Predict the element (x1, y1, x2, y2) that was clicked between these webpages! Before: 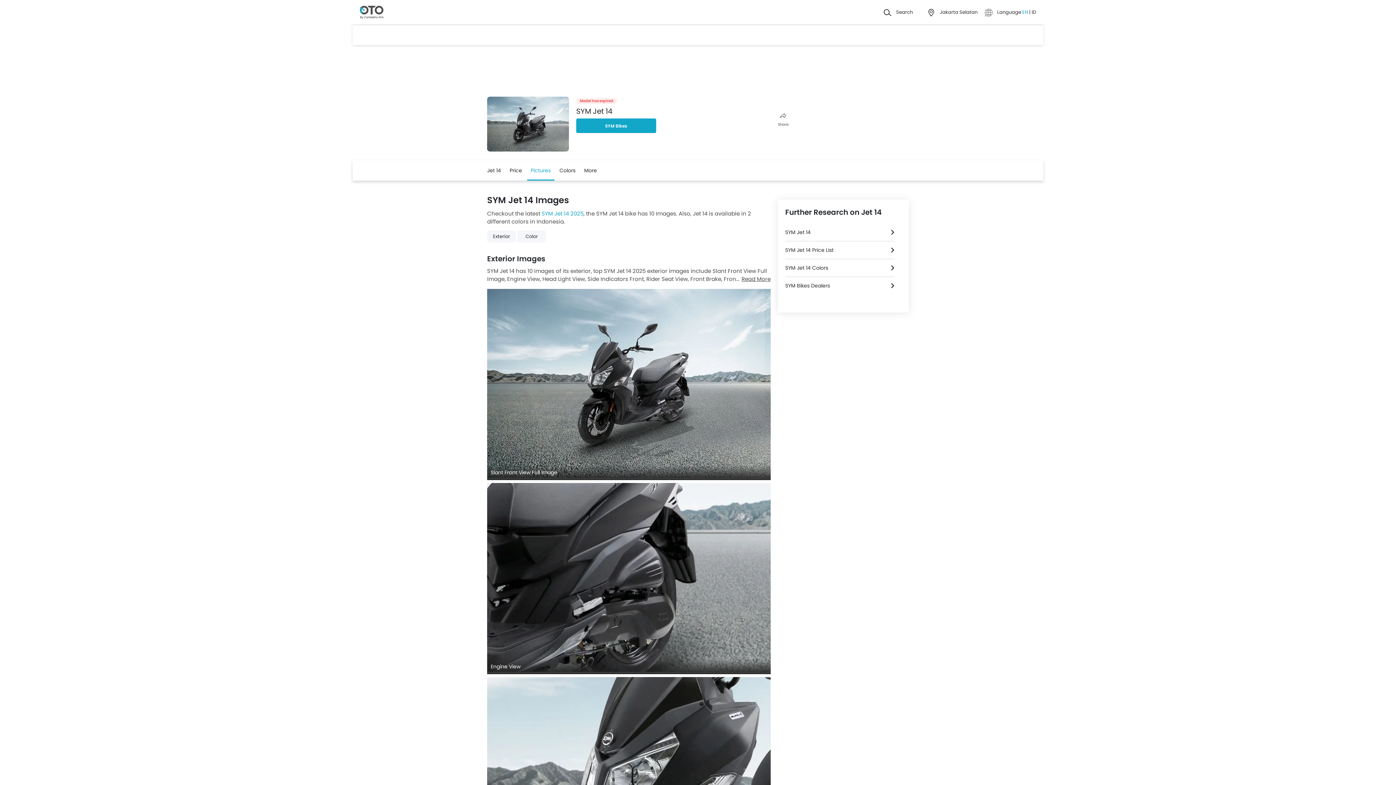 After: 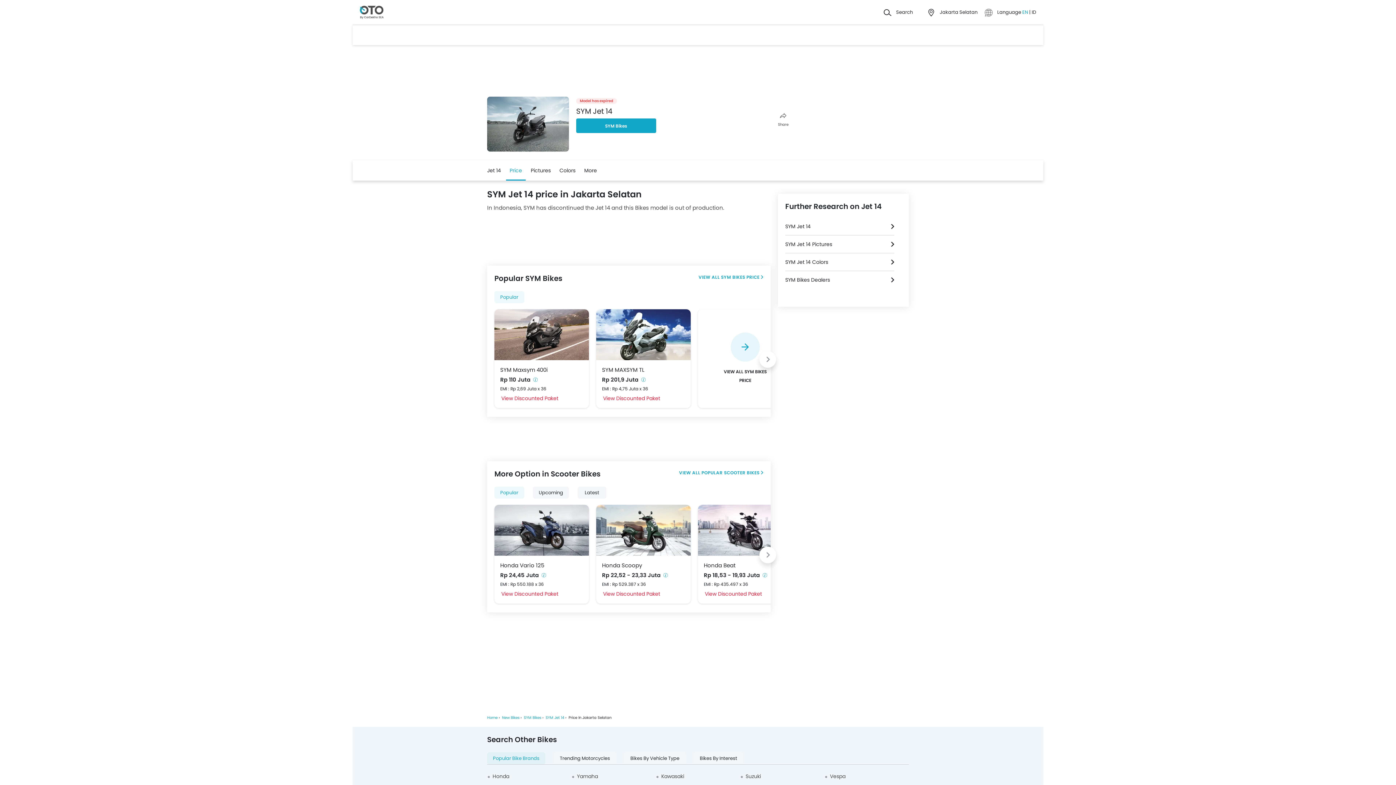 Action: bbox: (785, 241, 894, 258) label: SYM Jet 14 Price List